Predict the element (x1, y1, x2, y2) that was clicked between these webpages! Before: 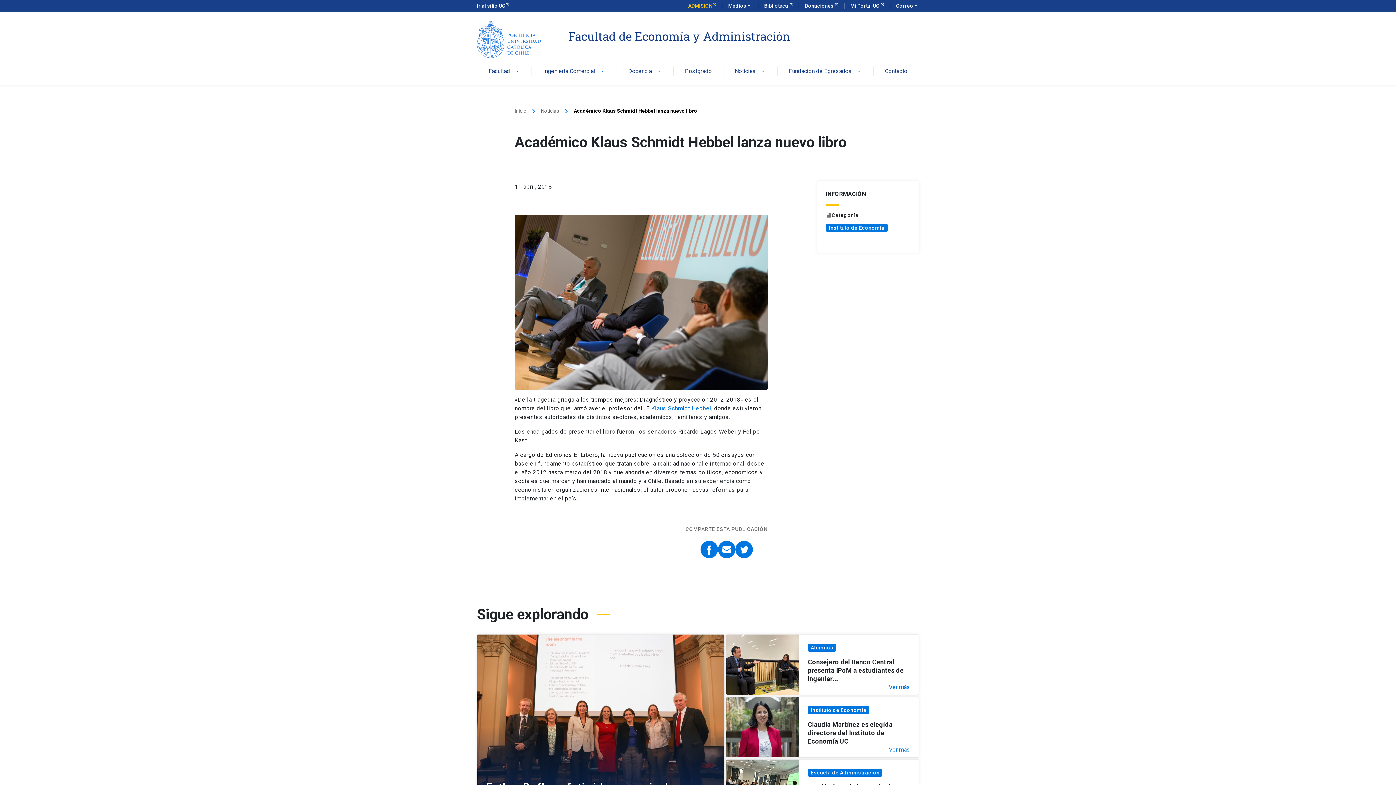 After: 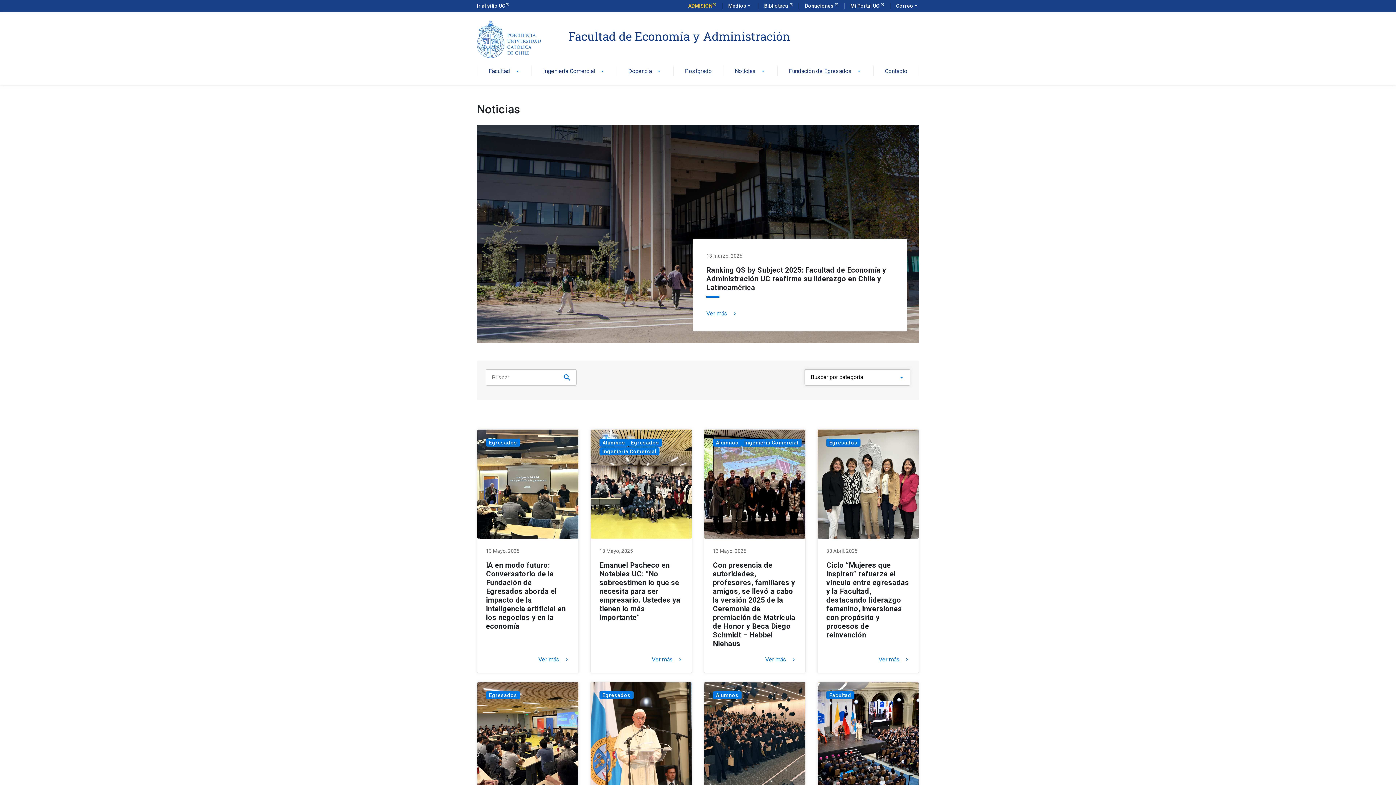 Action: bbox: (734, 68, 766, 75) label: Noticias
arrow_drop_down